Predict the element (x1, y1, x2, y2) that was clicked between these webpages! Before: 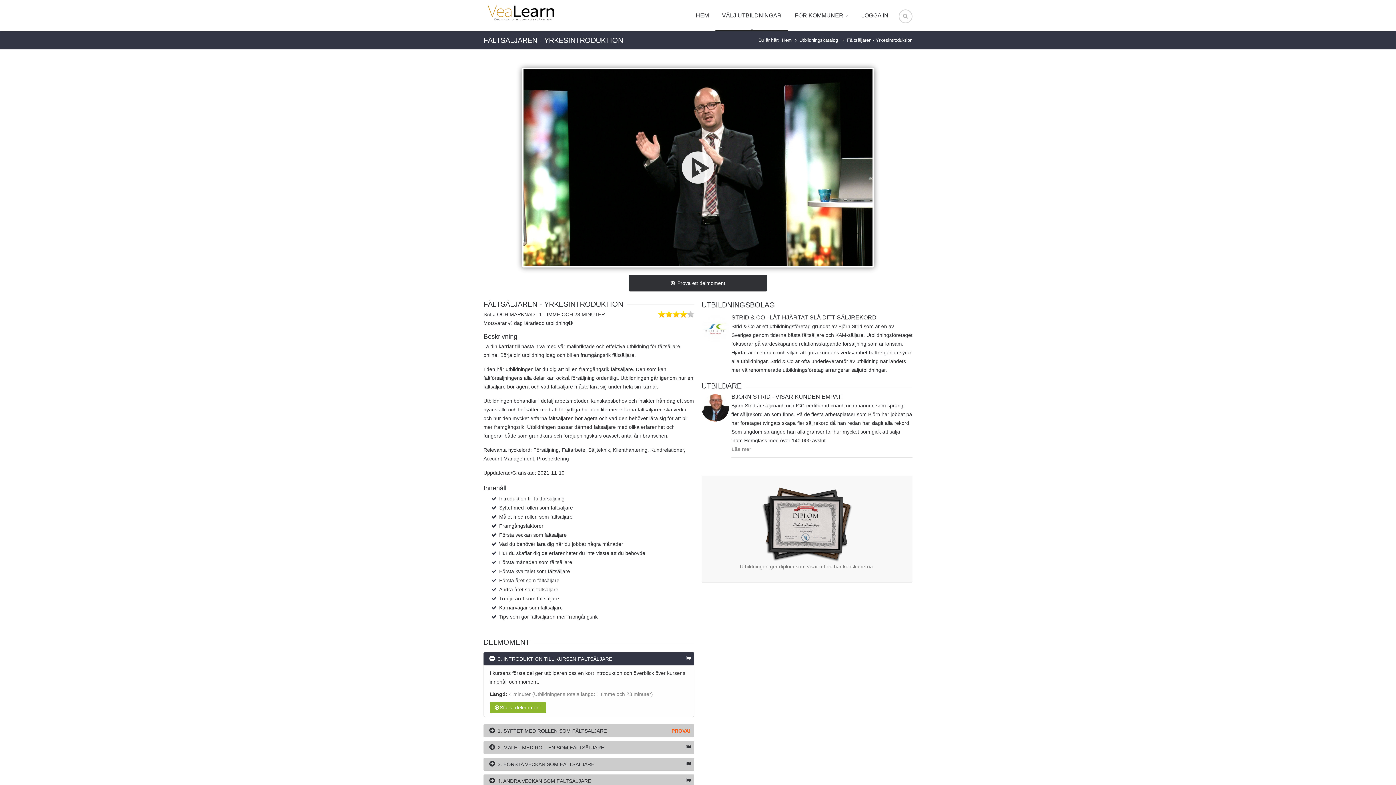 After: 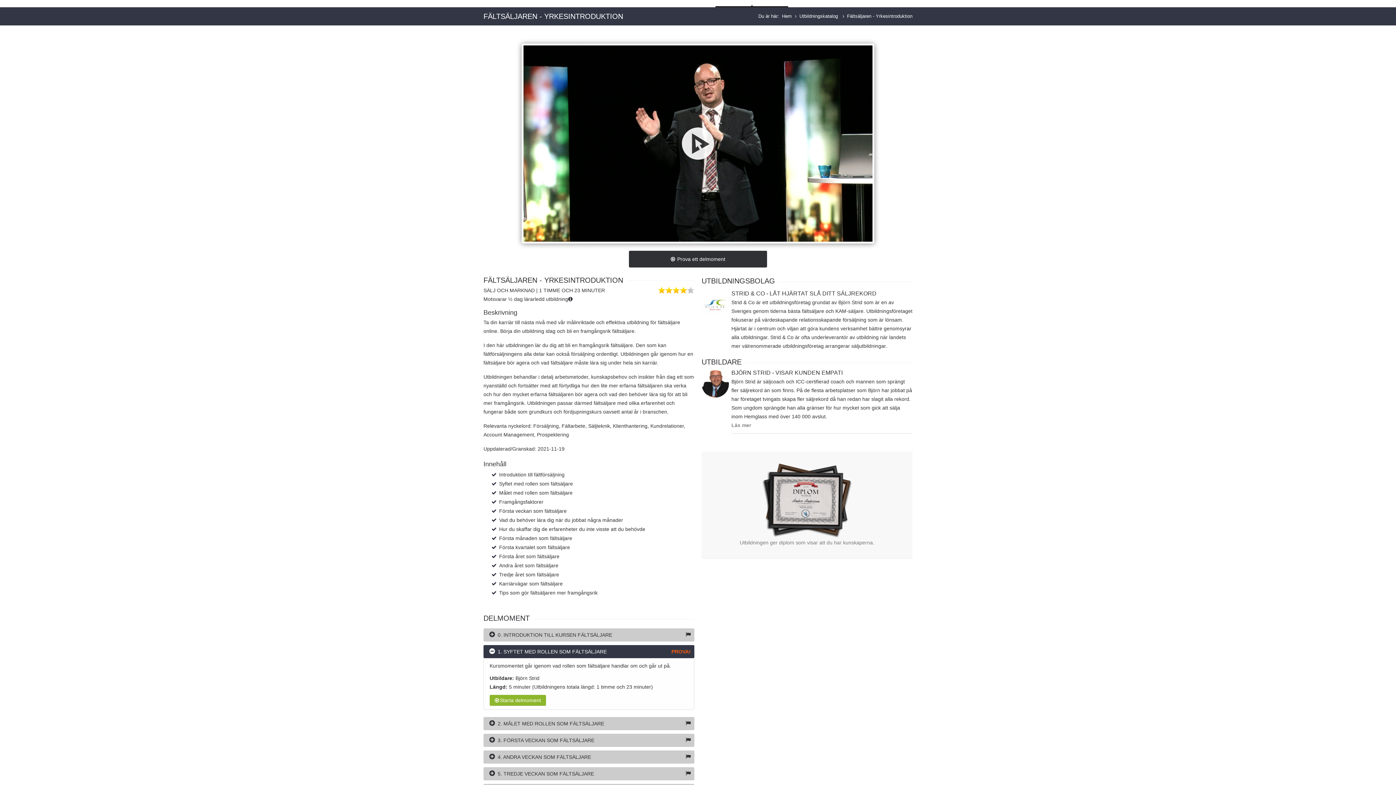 Action: label:  Prova ett delmoment bbox: (629, 274, 767, 291)